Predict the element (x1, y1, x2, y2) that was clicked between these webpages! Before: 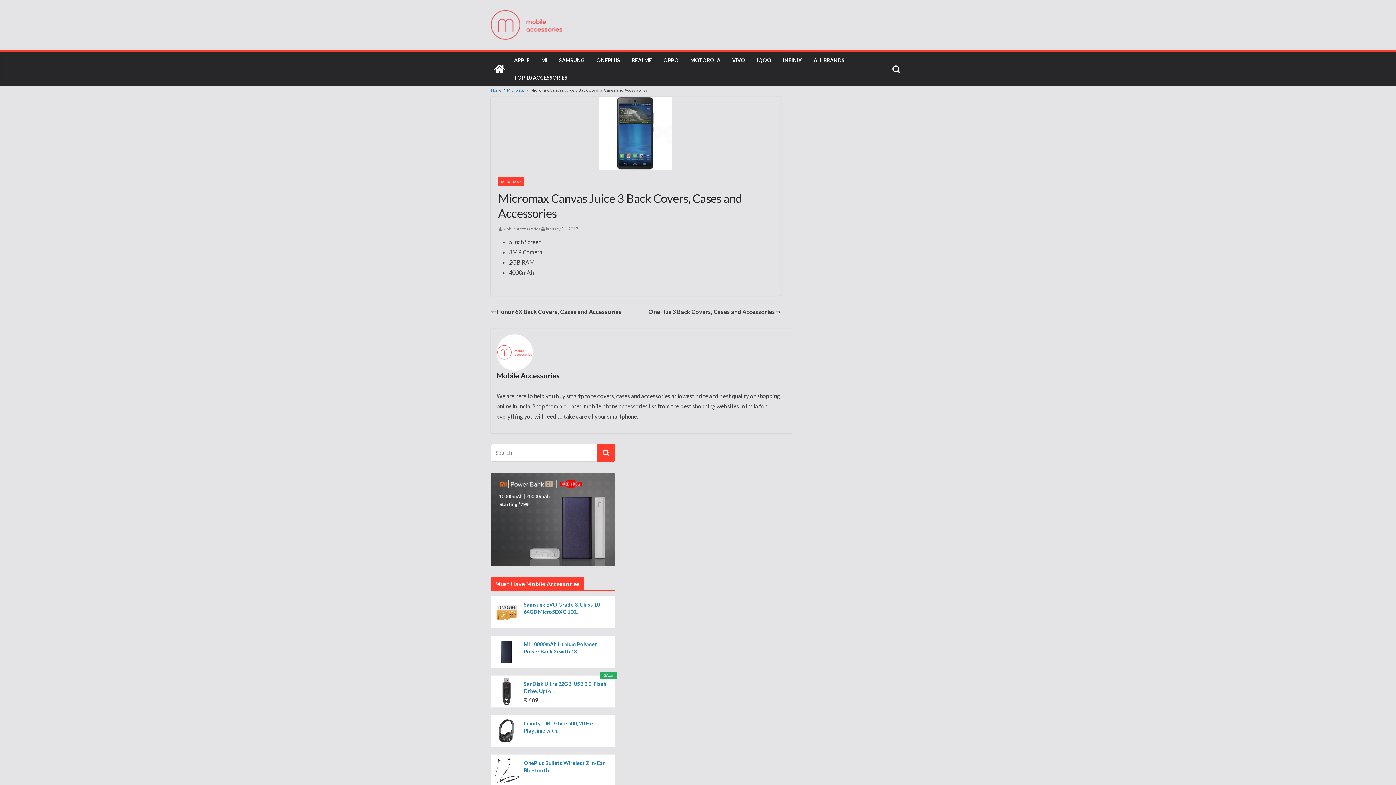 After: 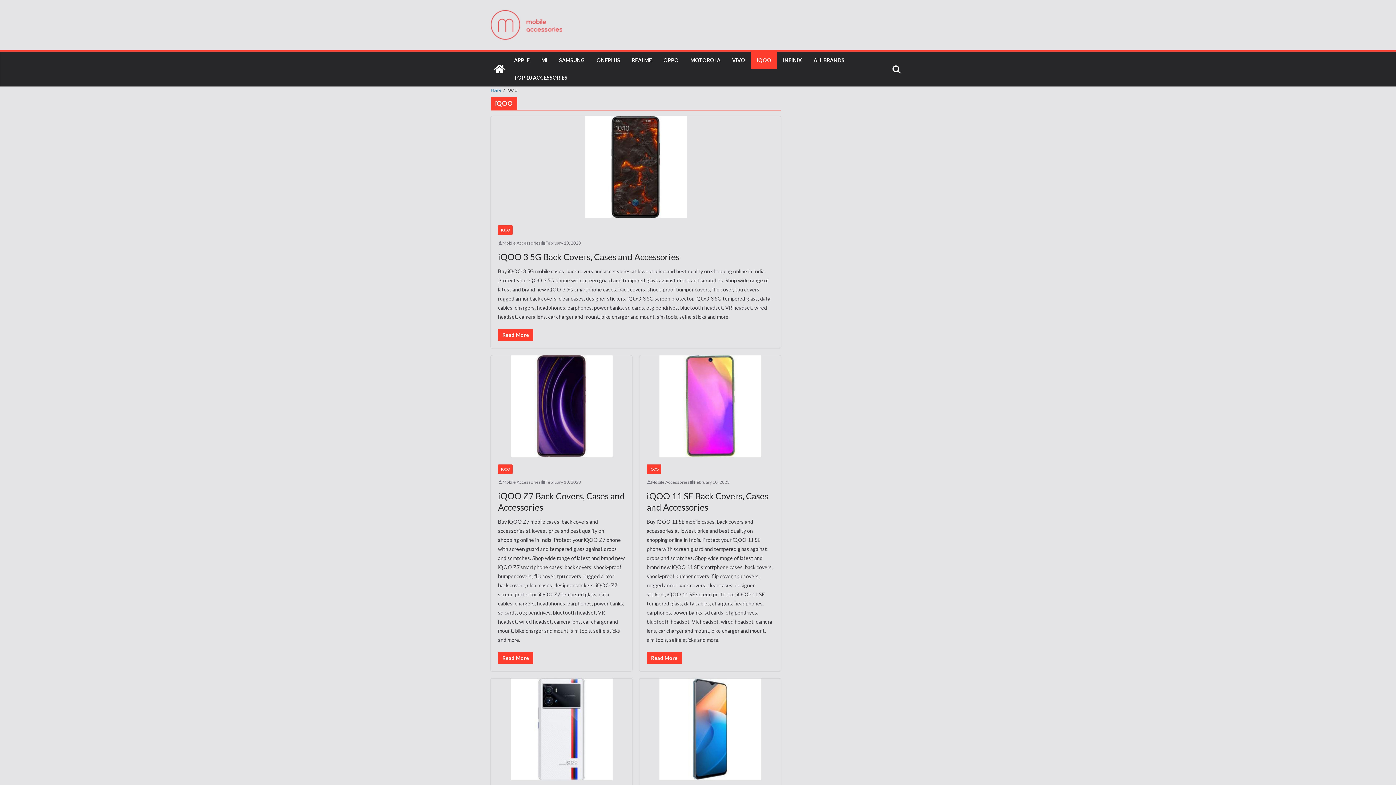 Action: label: IQOO bbox: (757, 55, 771, 65)